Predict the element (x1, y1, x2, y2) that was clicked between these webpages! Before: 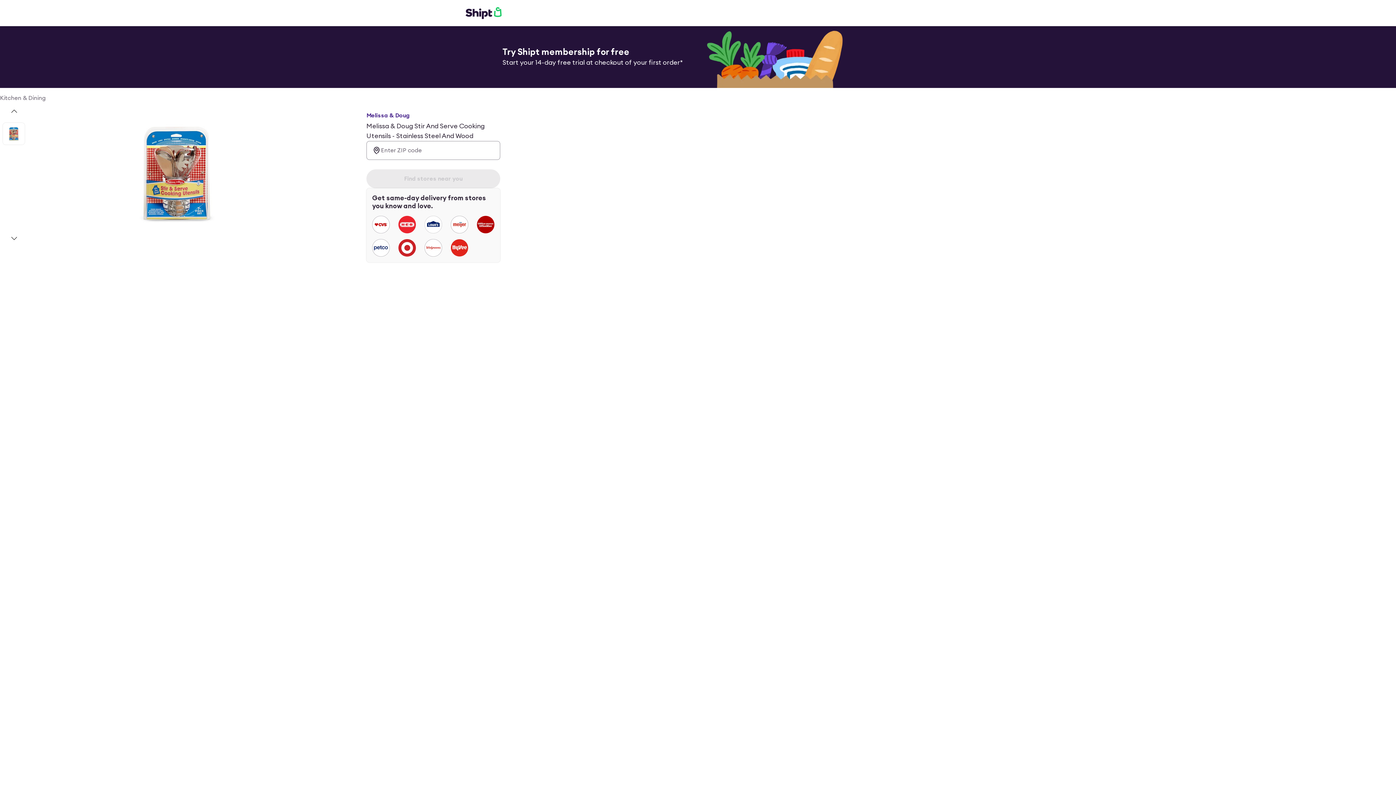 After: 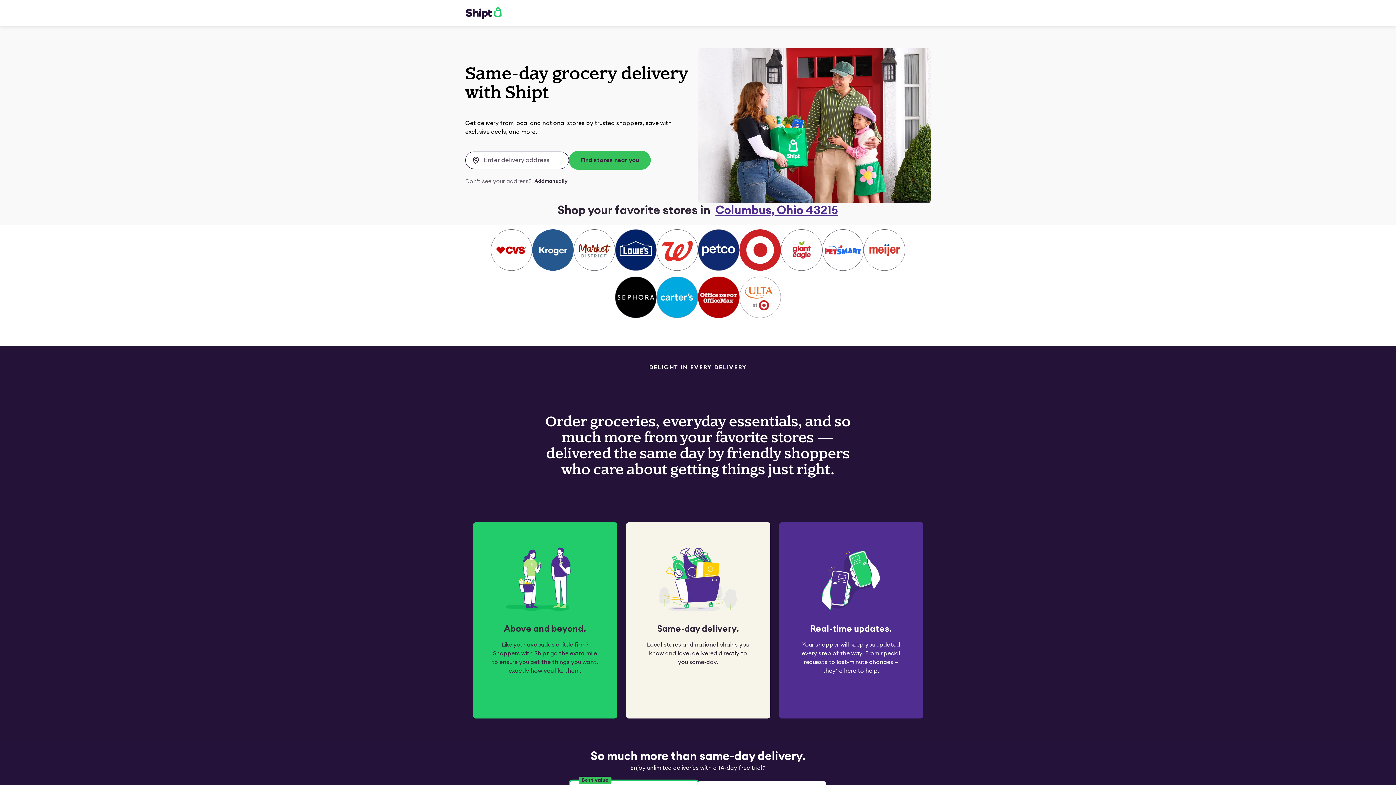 Action: bbox: (465, 6, 501, 19)